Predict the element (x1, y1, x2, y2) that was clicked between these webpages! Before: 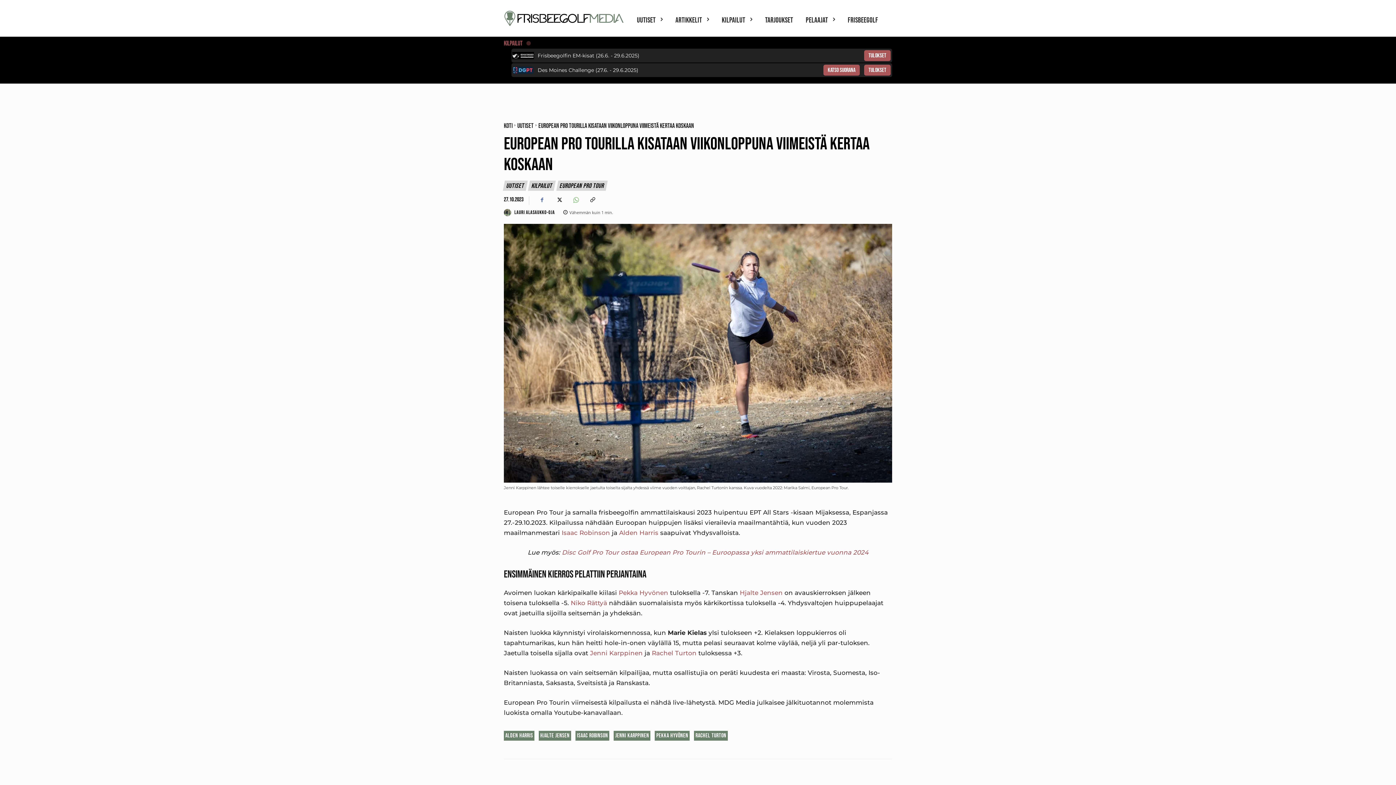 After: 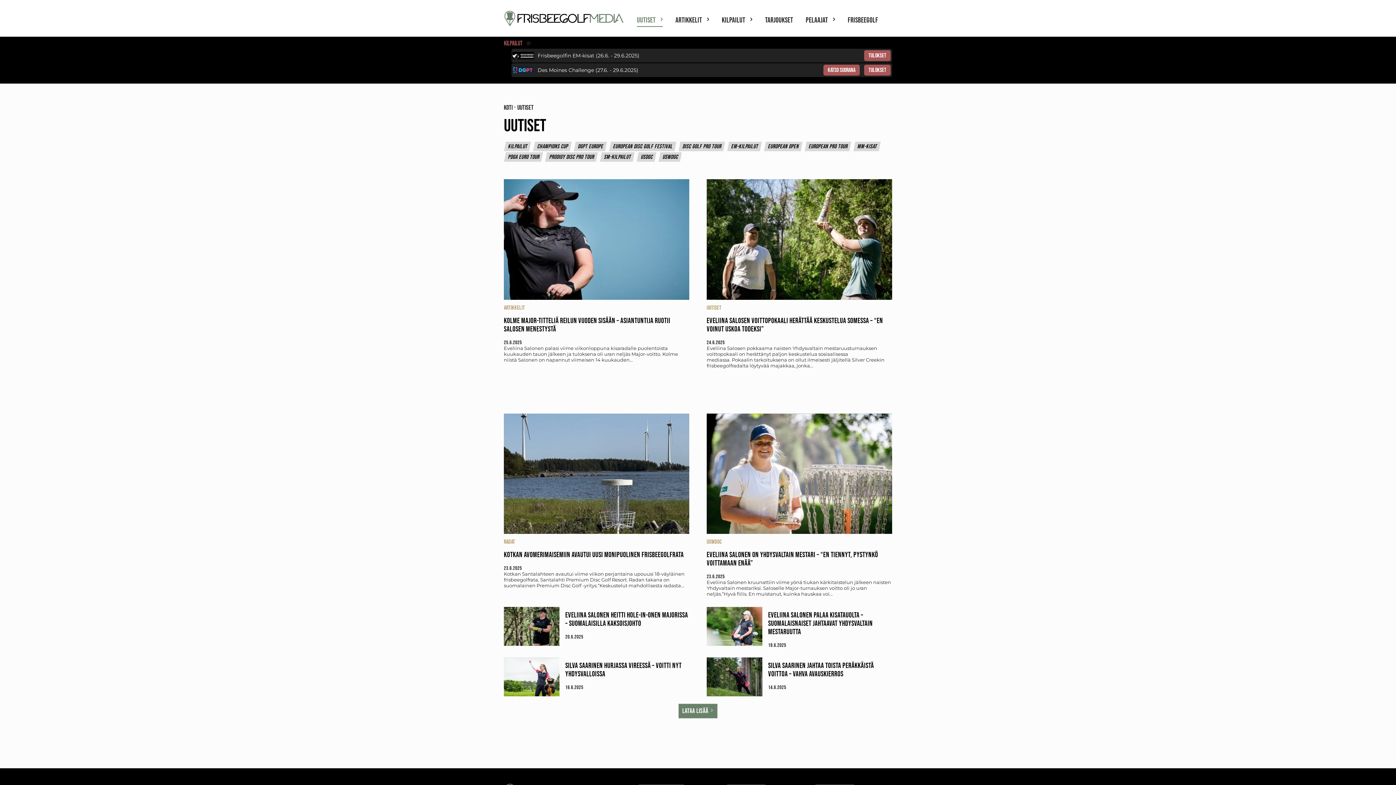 Action: bbox: (517, 122, 533, 129) label: Uutiset